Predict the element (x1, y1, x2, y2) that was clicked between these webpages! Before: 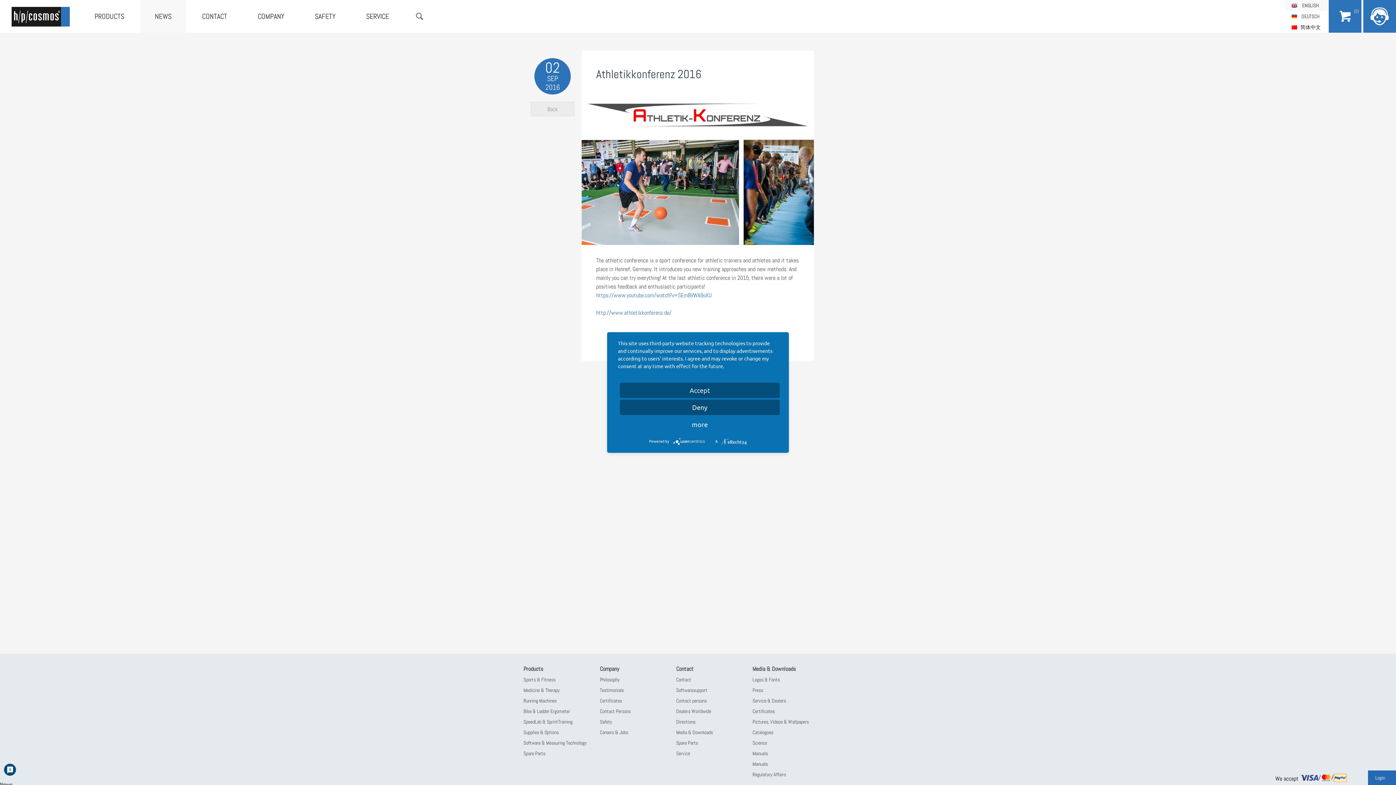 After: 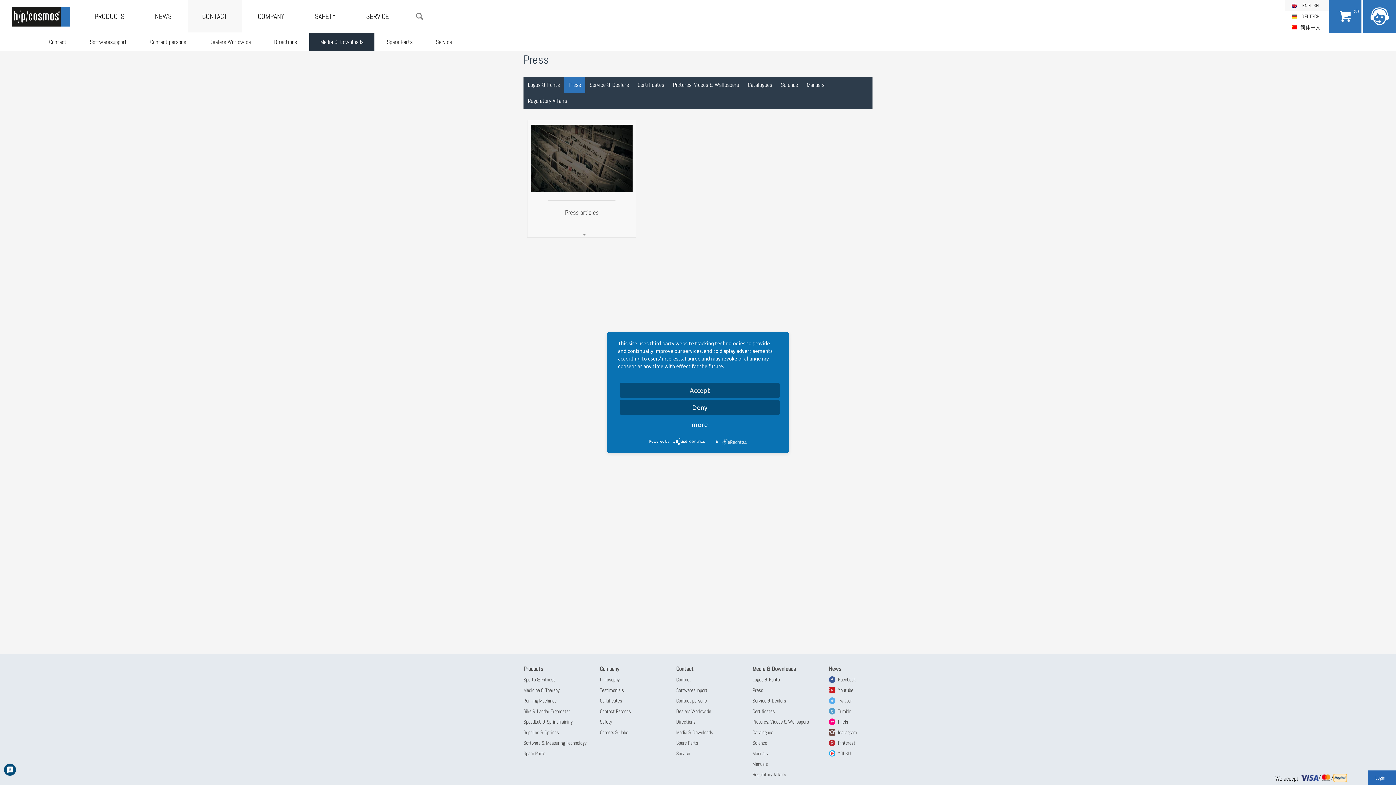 Action: bbox: (752, 687, 763, 693) label: Press